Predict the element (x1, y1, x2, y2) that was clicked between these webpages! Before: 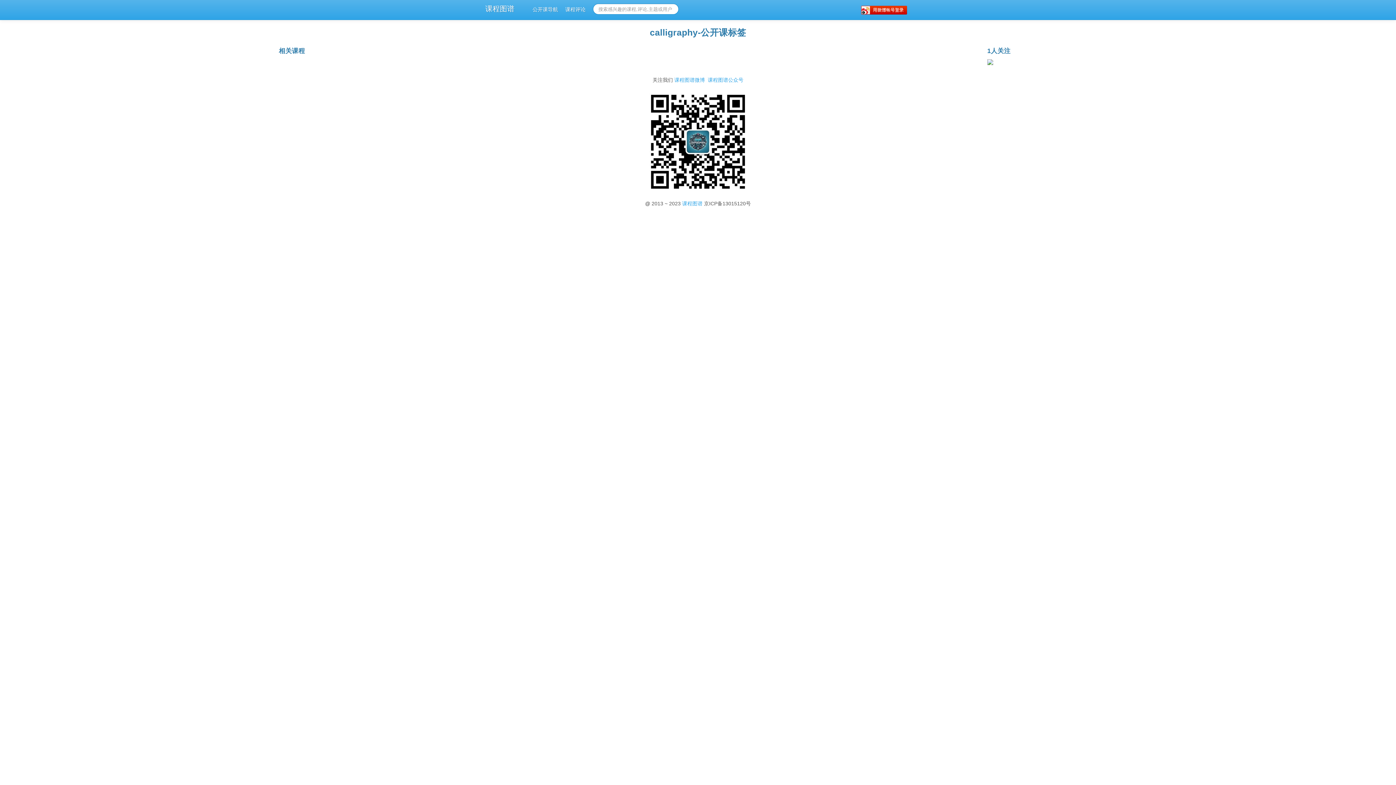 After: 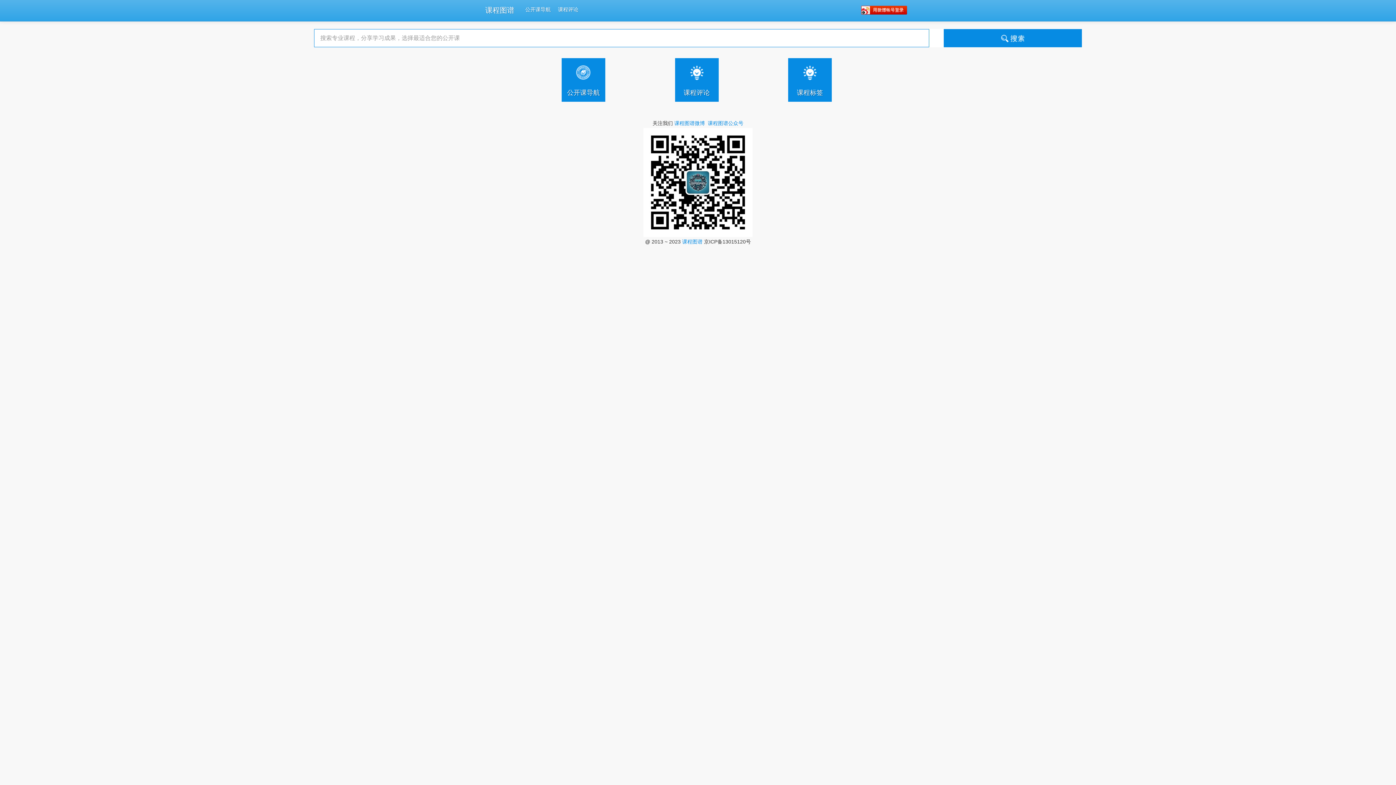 Action: bbox: (682, 200, 702, 206) label: 课程图谱